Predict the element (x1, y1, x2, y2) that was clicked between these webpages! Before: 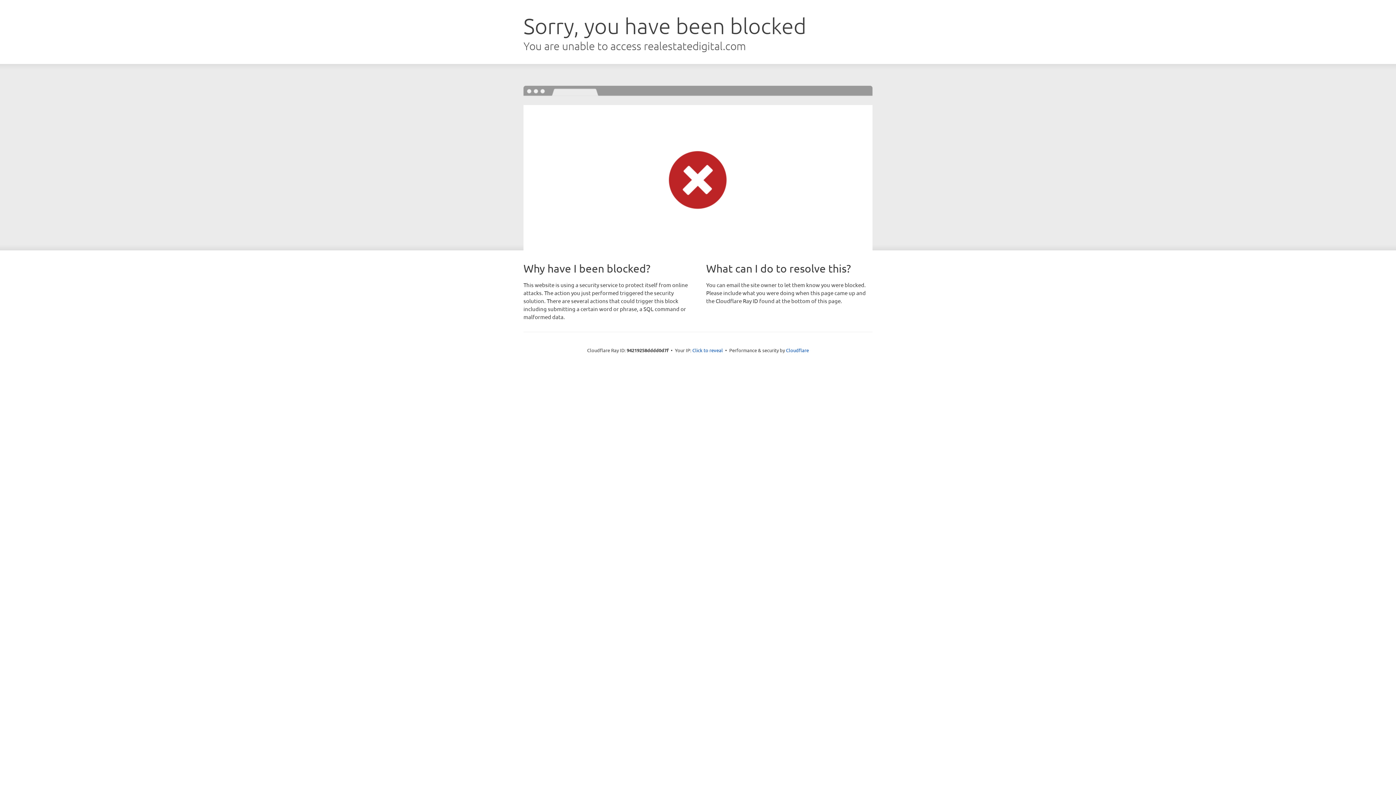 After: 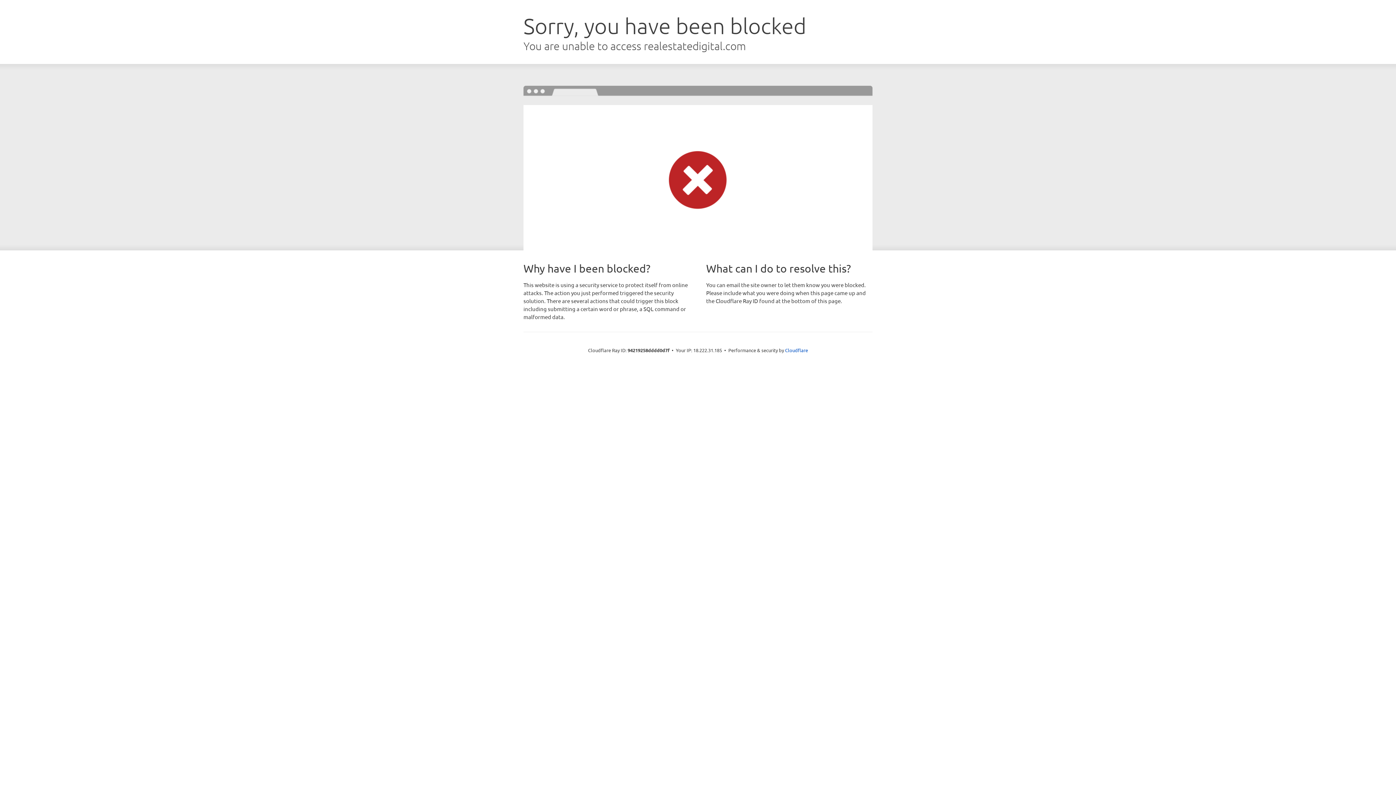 Action: bbox: (692, 346, 723, 353) label: Click to reveal